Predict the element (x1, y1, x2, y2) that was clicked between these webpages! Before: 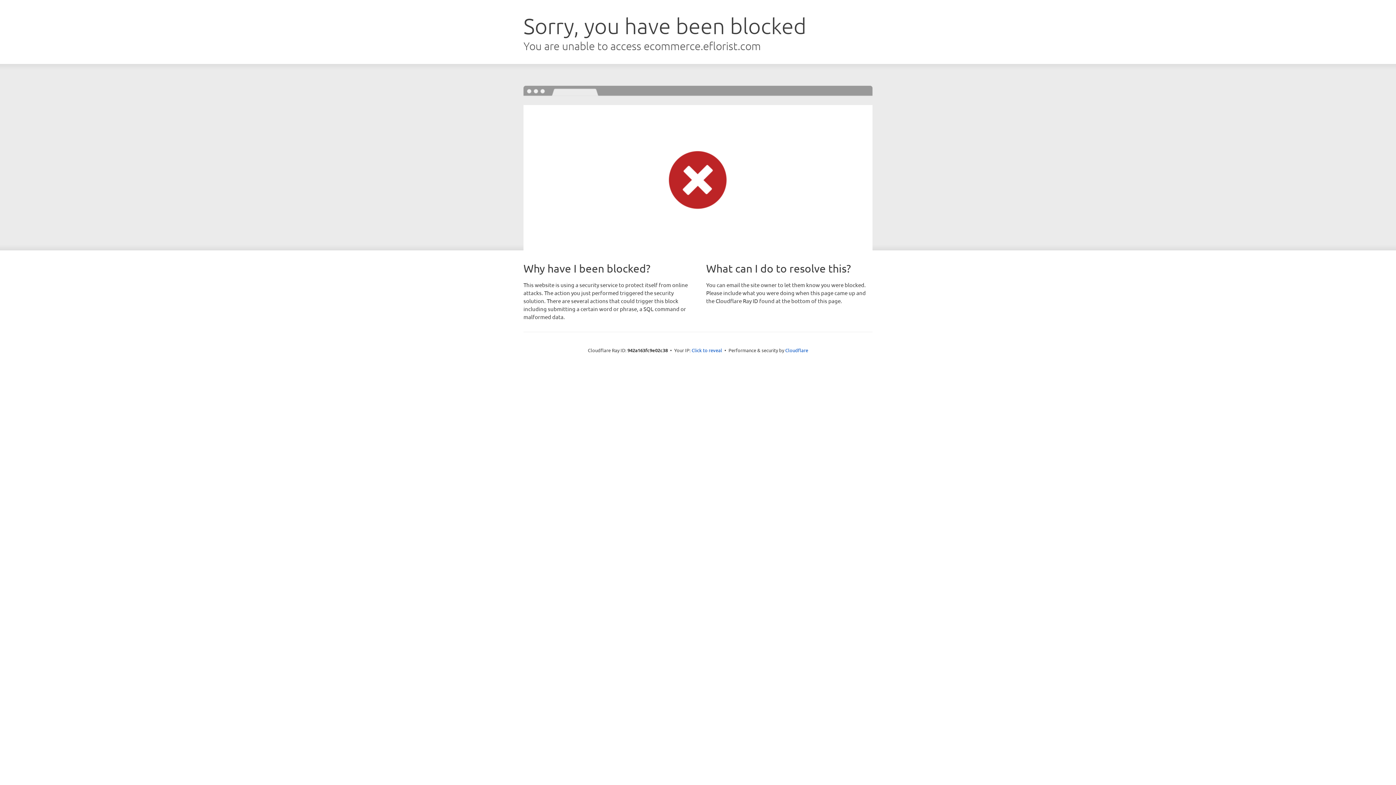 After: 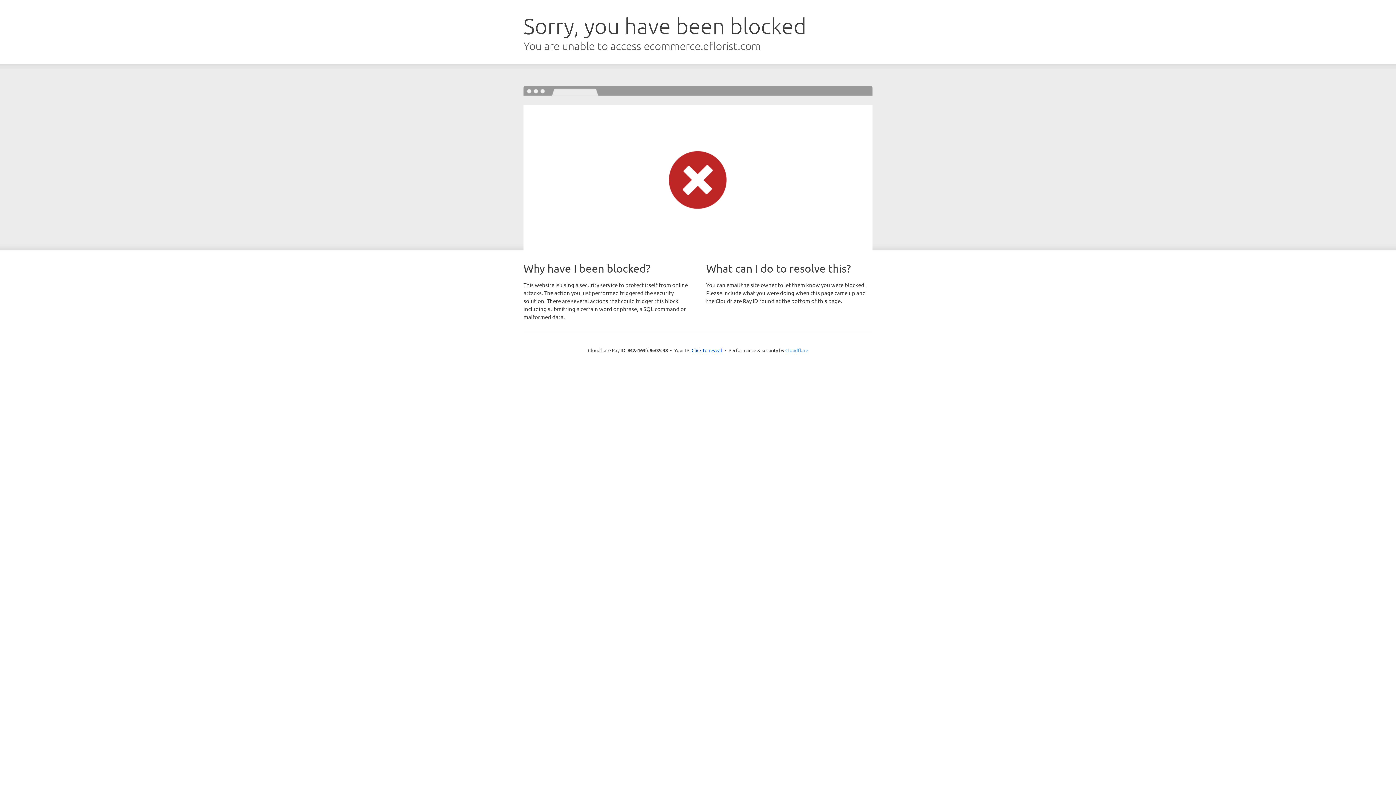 Action: label: Cloudflare bbox: (785, 347, 808, 353)